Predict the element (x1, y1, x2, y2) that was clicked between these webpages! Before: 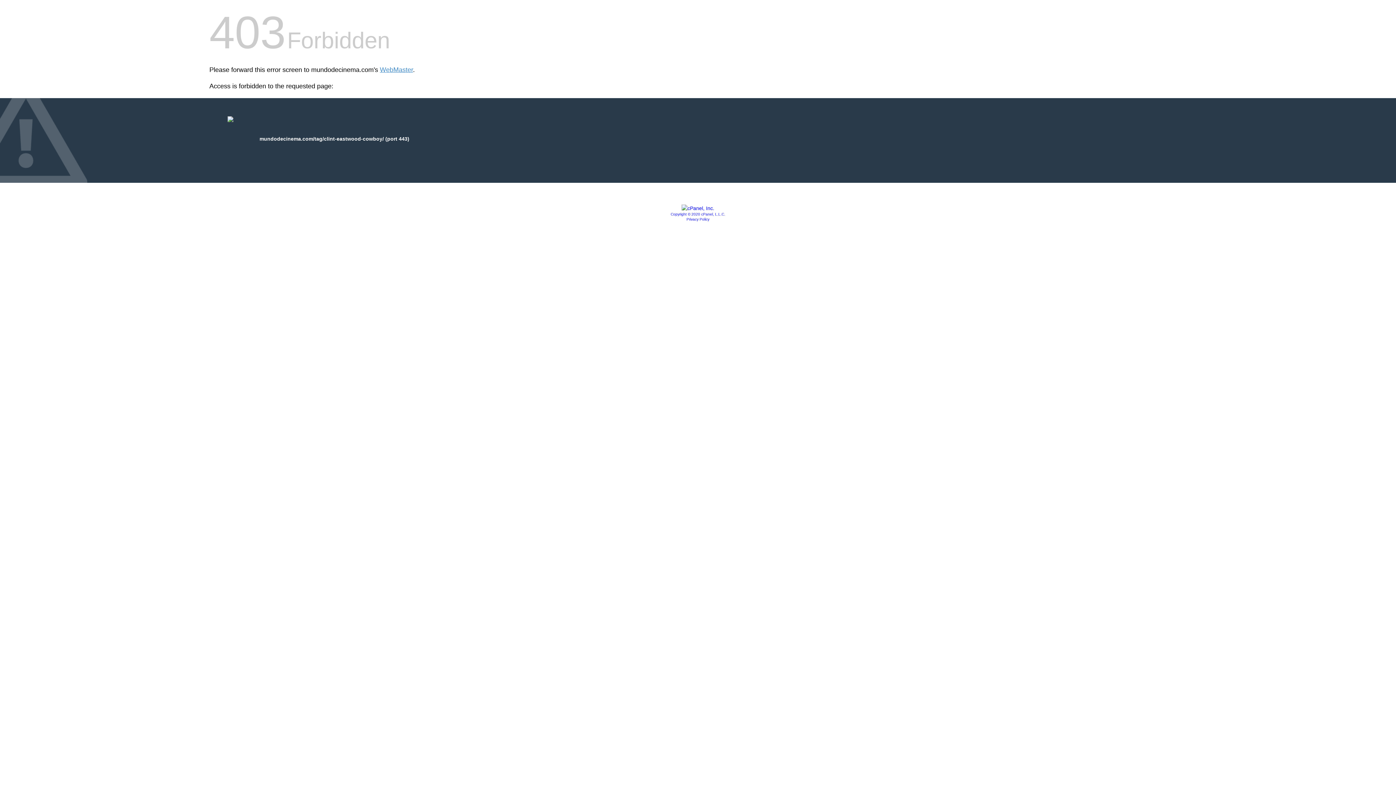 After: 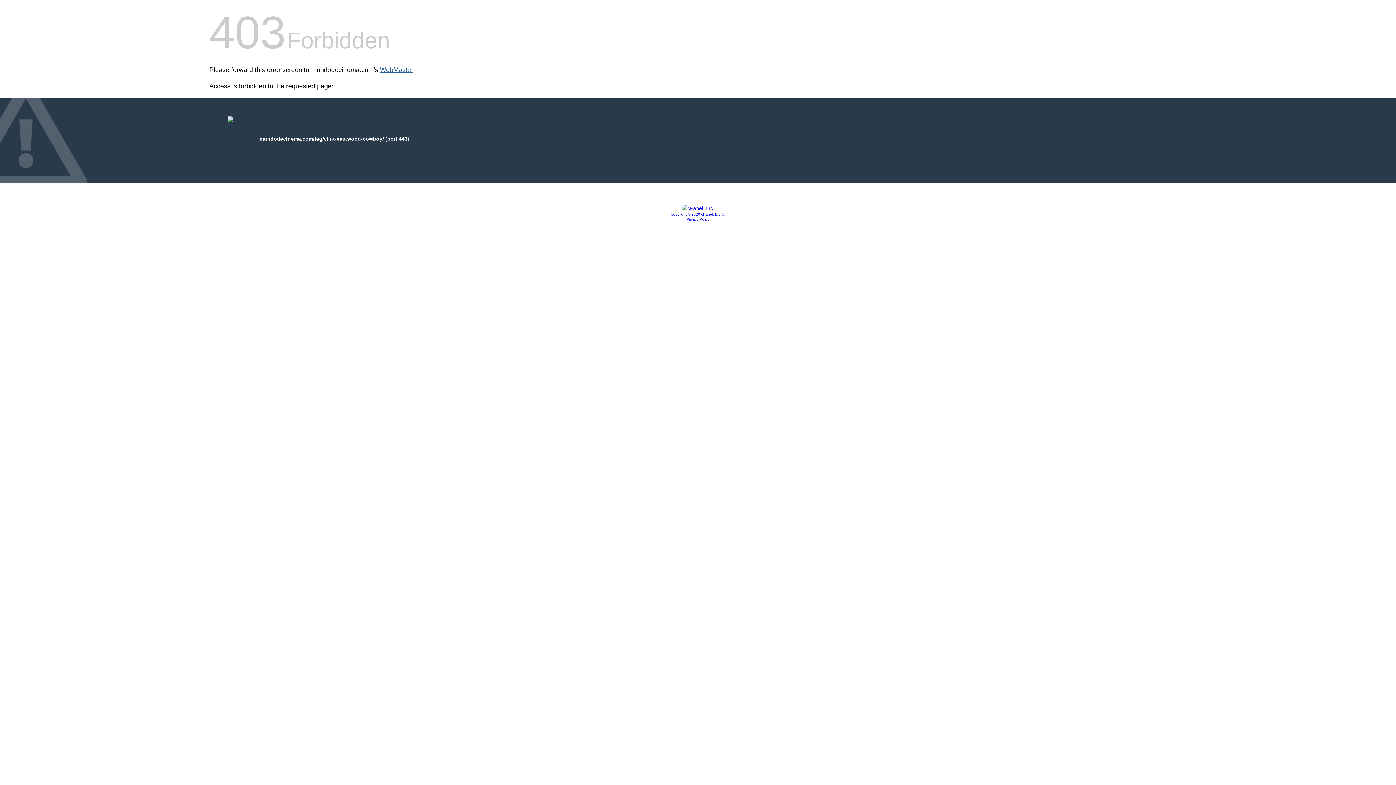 Action: bbox: (380, 66, 413, 73) label: WebMaster